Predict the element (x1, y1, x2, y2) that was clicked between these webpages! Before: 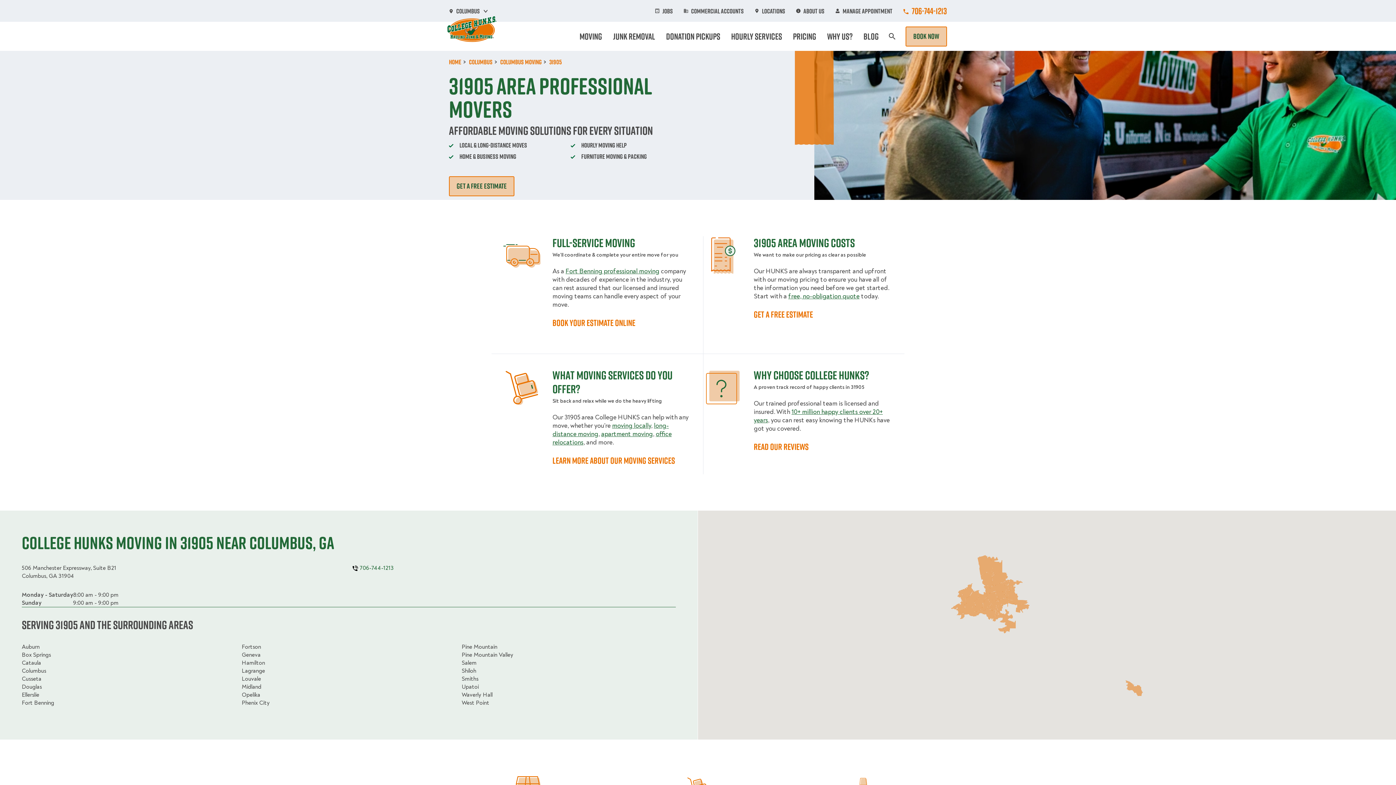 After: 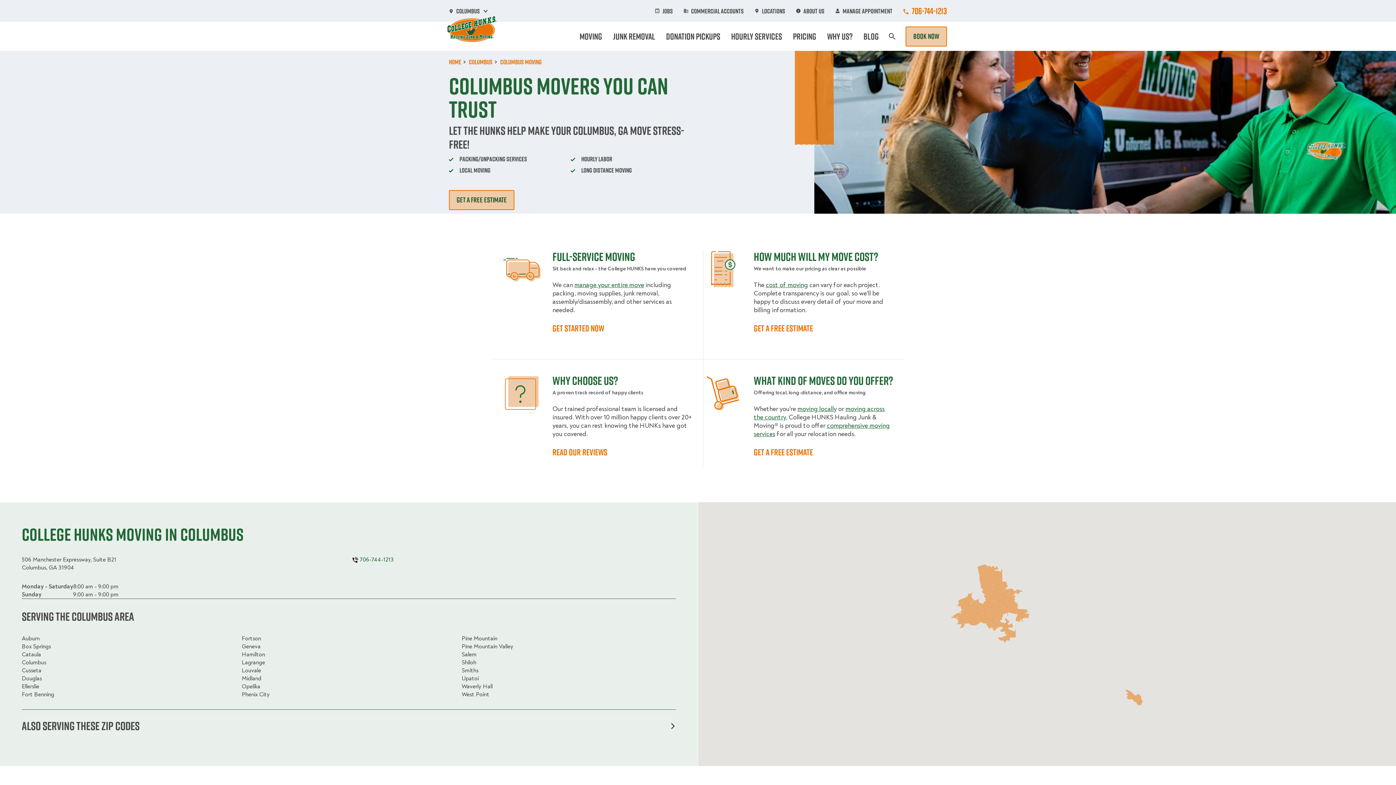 Action: bbox: (500, 57, 541, 66) label: Columbus Moving